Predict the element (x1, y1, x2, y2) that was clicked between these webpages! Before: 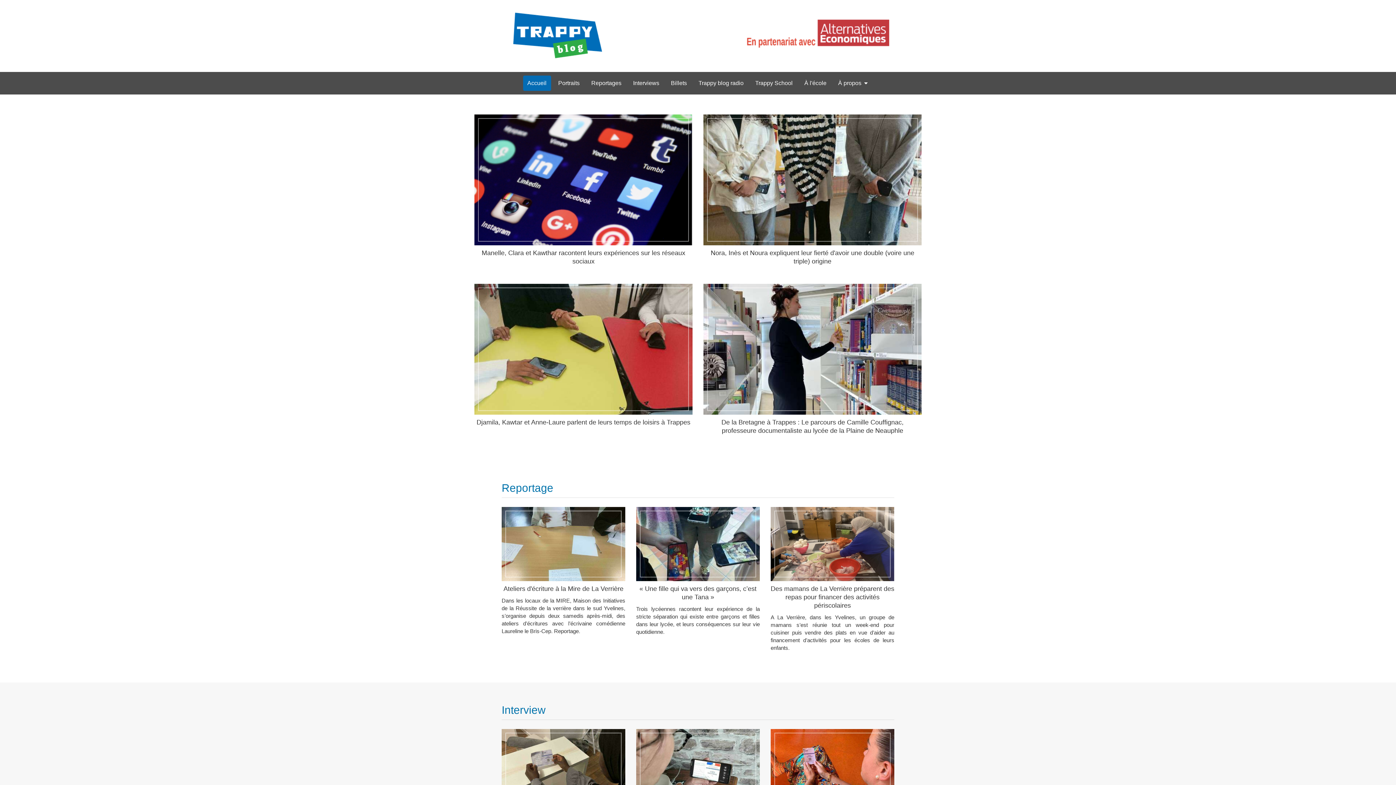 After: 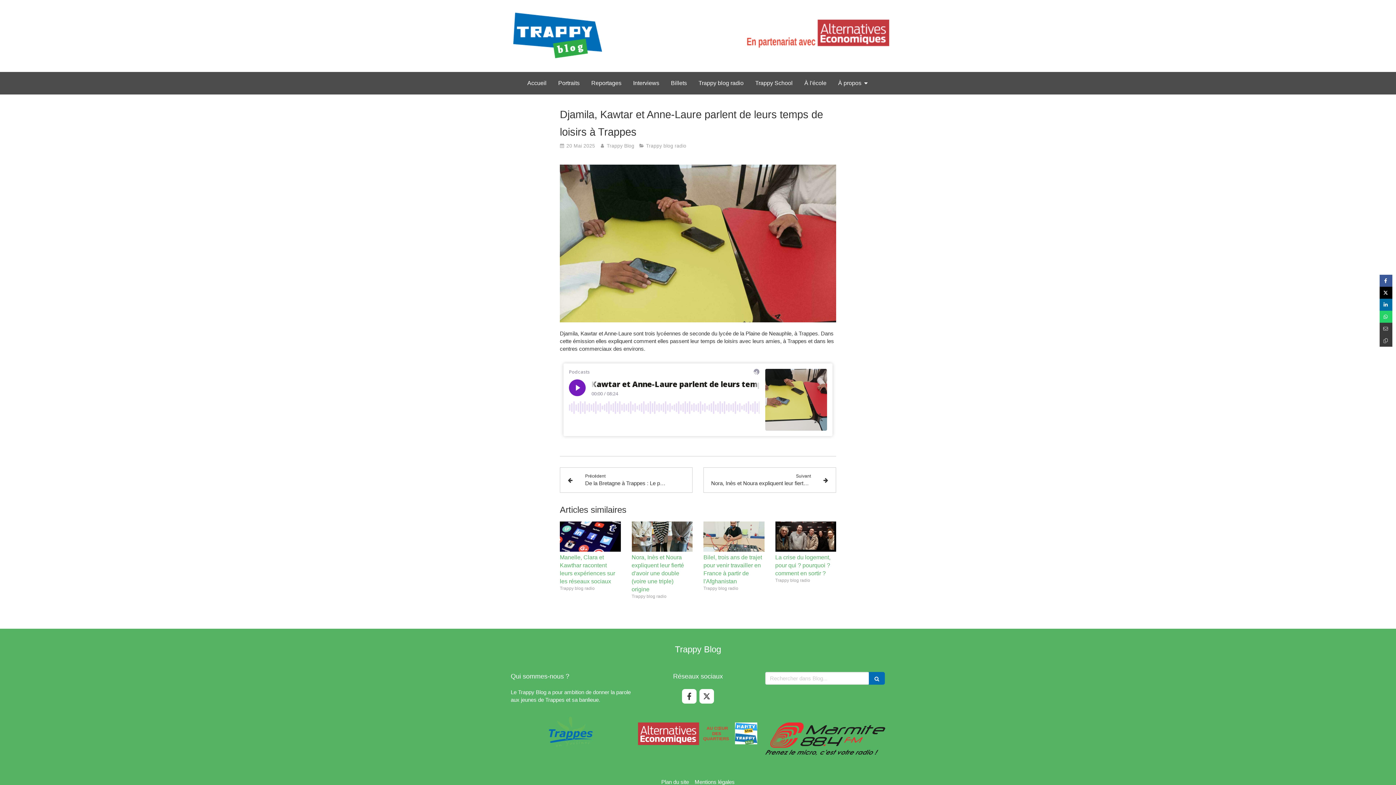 Action: bbox: (474, 284, 692, 414) label: Anne laure  djamila  kawtar